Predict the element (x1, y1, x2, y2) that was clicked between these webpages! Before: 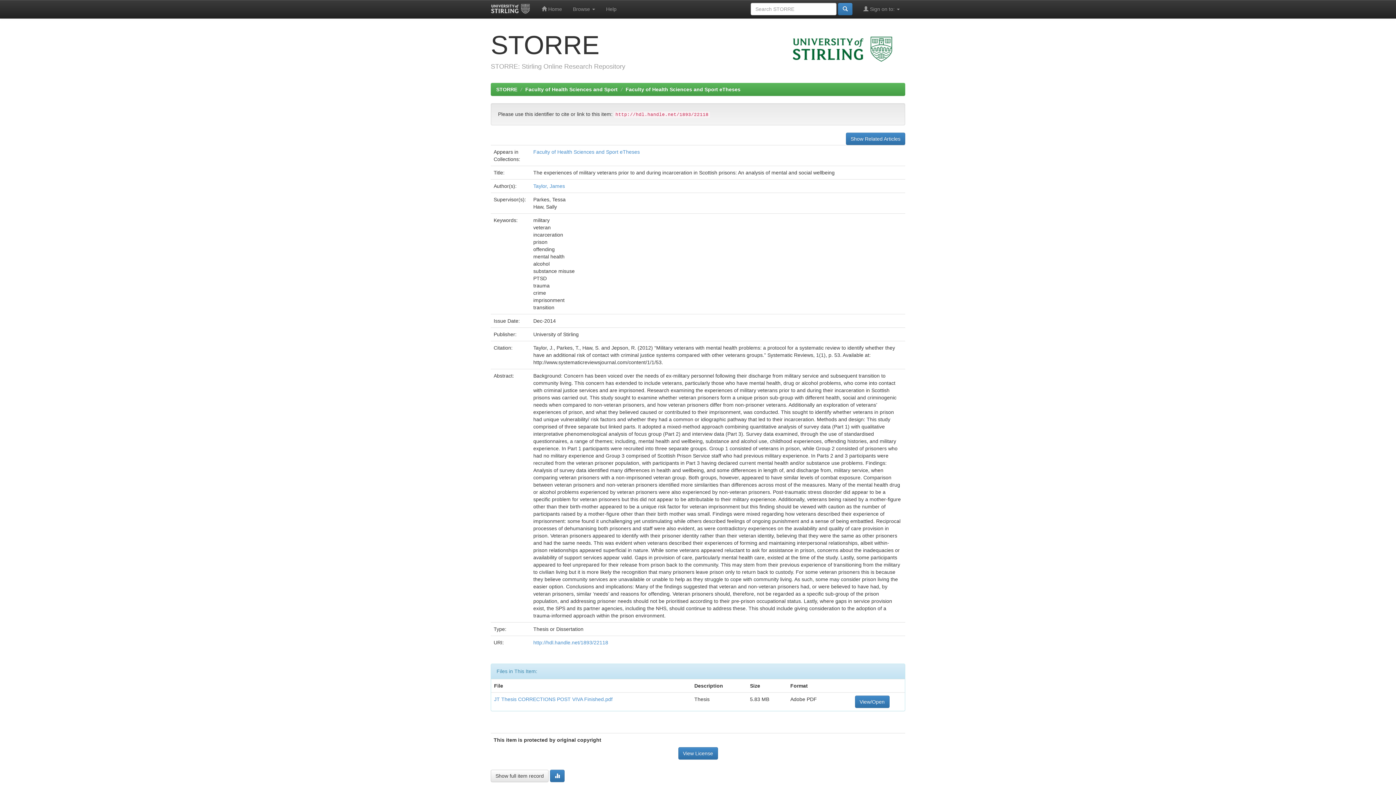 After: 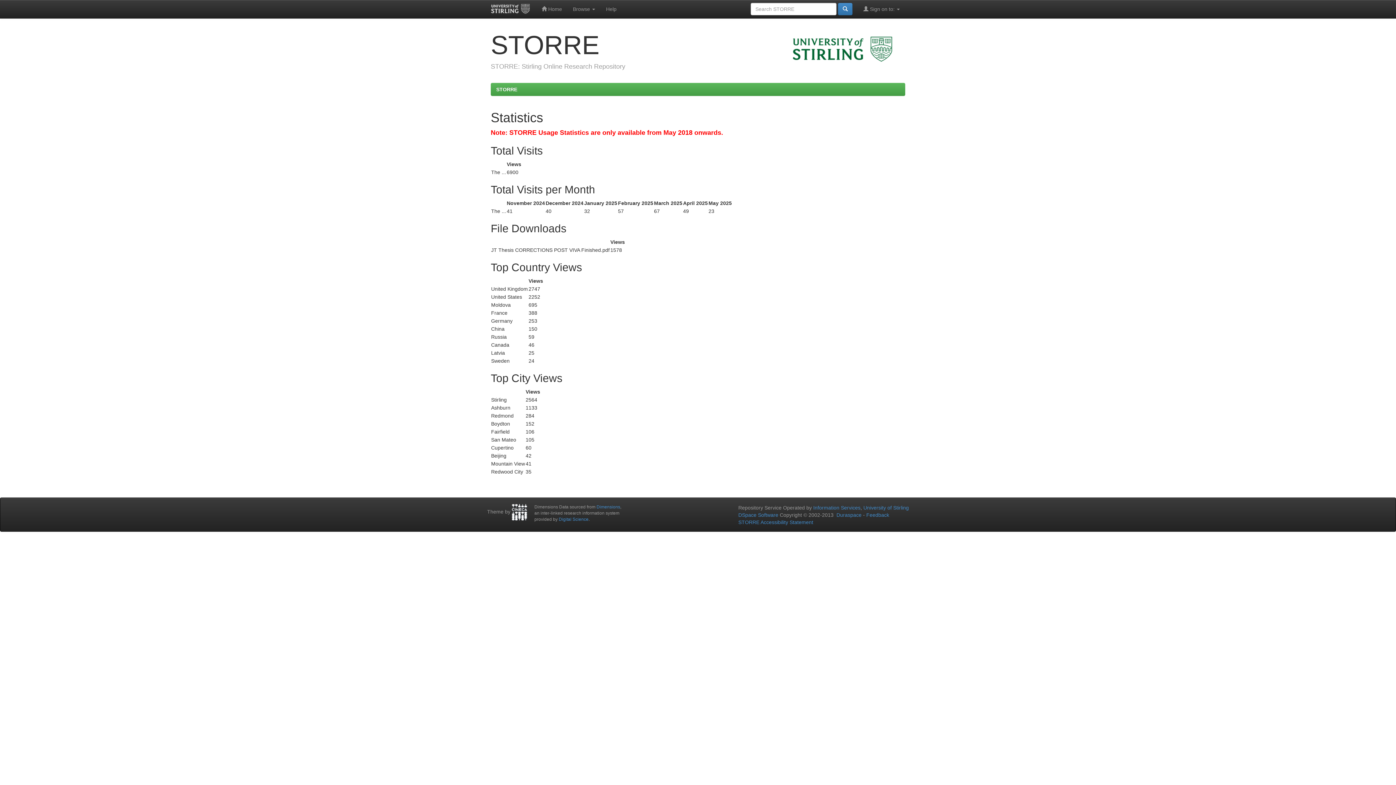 Action: bbox: (550, 770, 564, 782)